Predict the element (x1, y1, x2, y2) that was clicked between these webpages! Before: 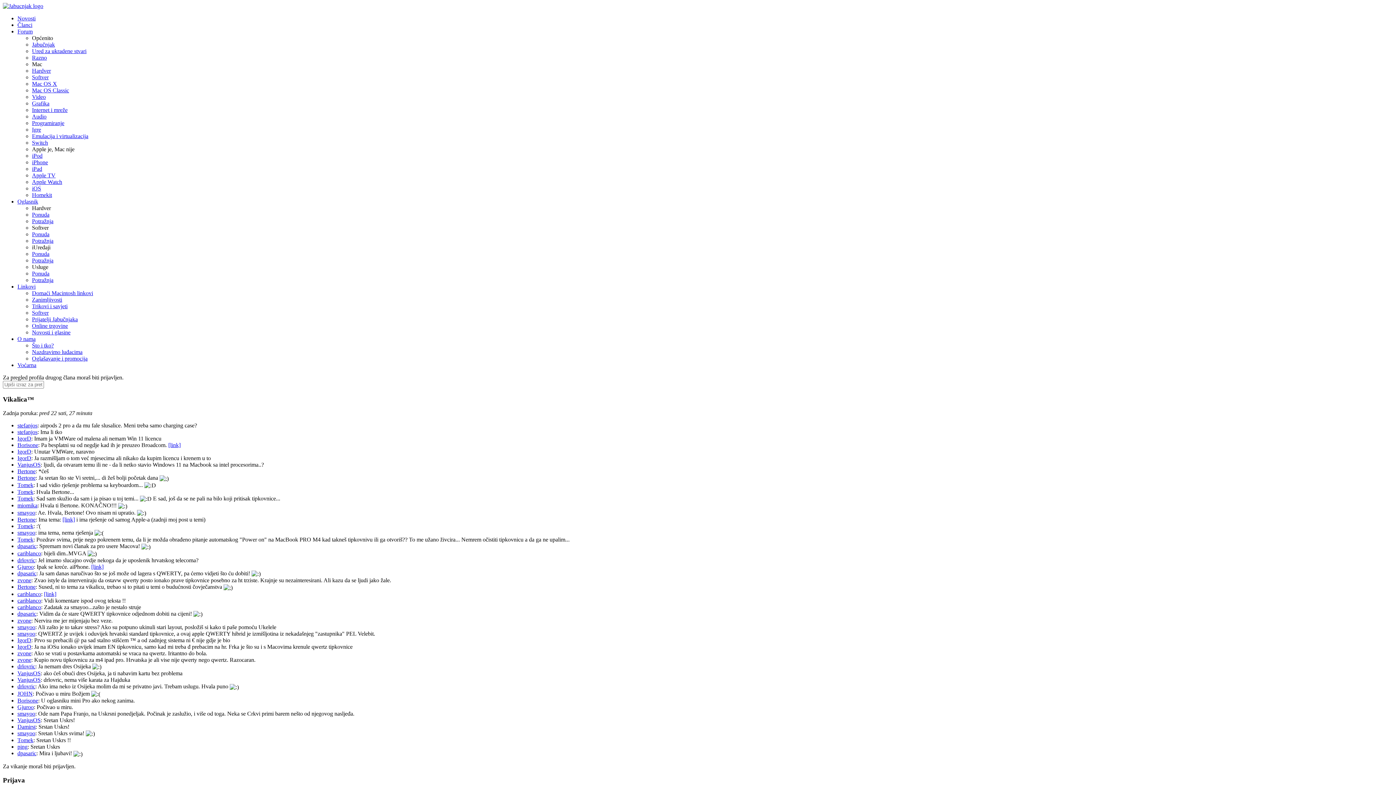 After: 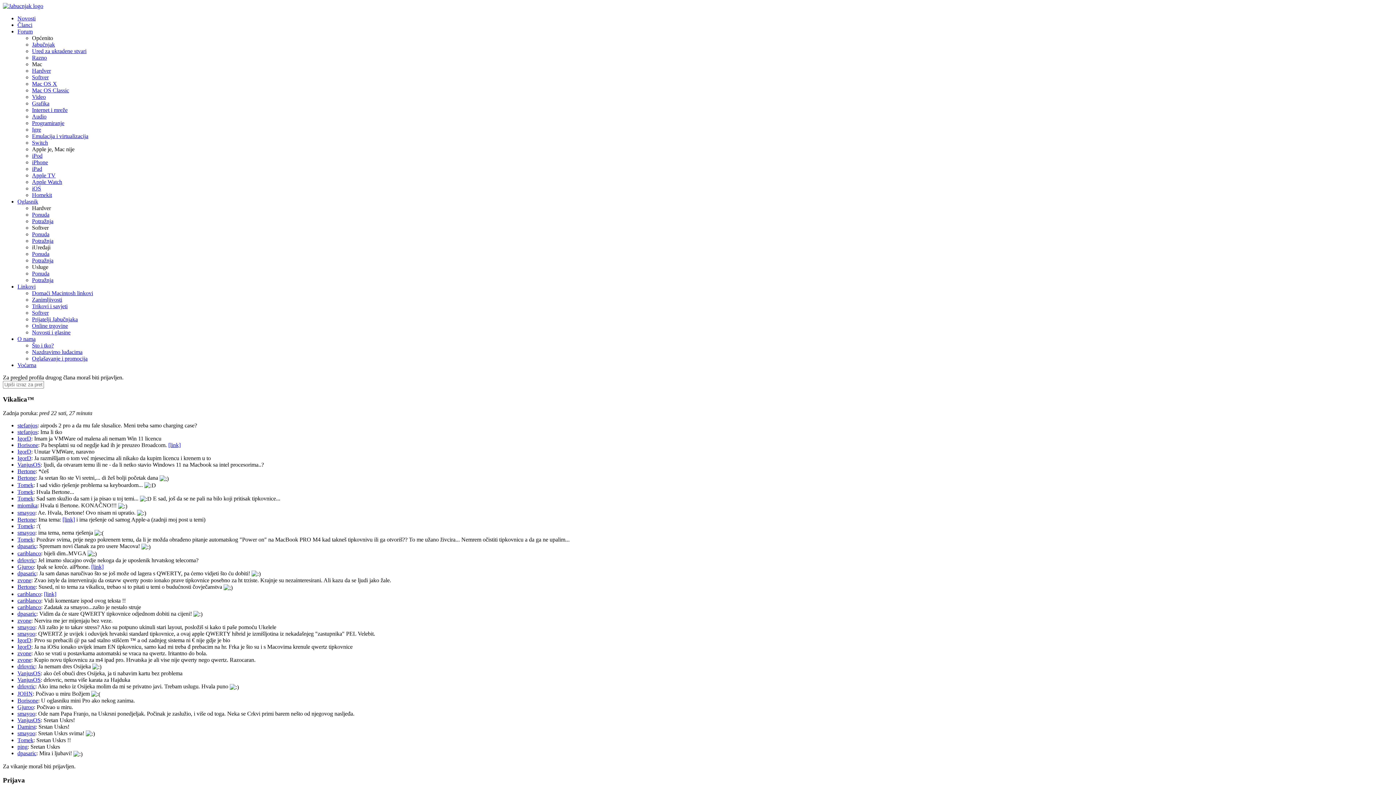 Action: bbox: (32, 146, 74, 152) label: Apple je, Mac nije